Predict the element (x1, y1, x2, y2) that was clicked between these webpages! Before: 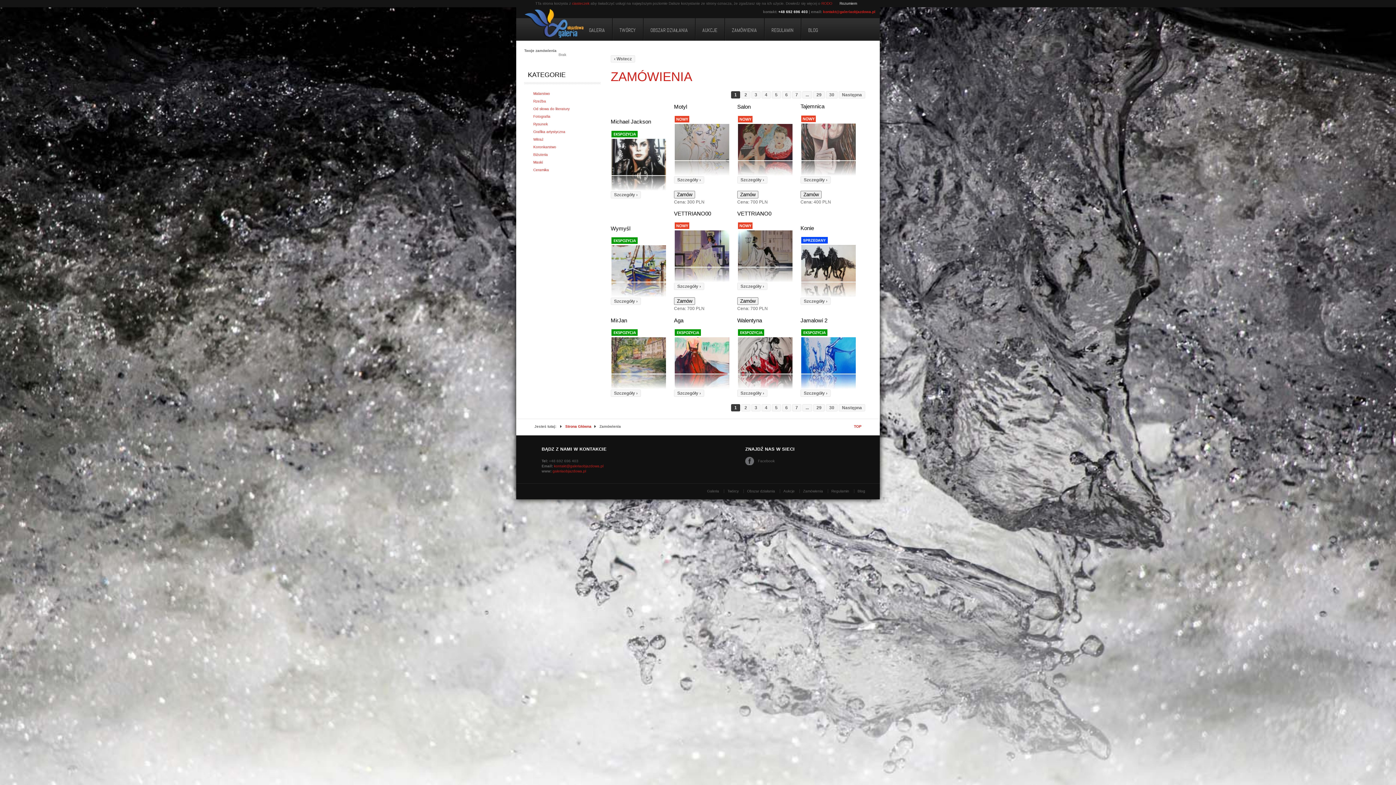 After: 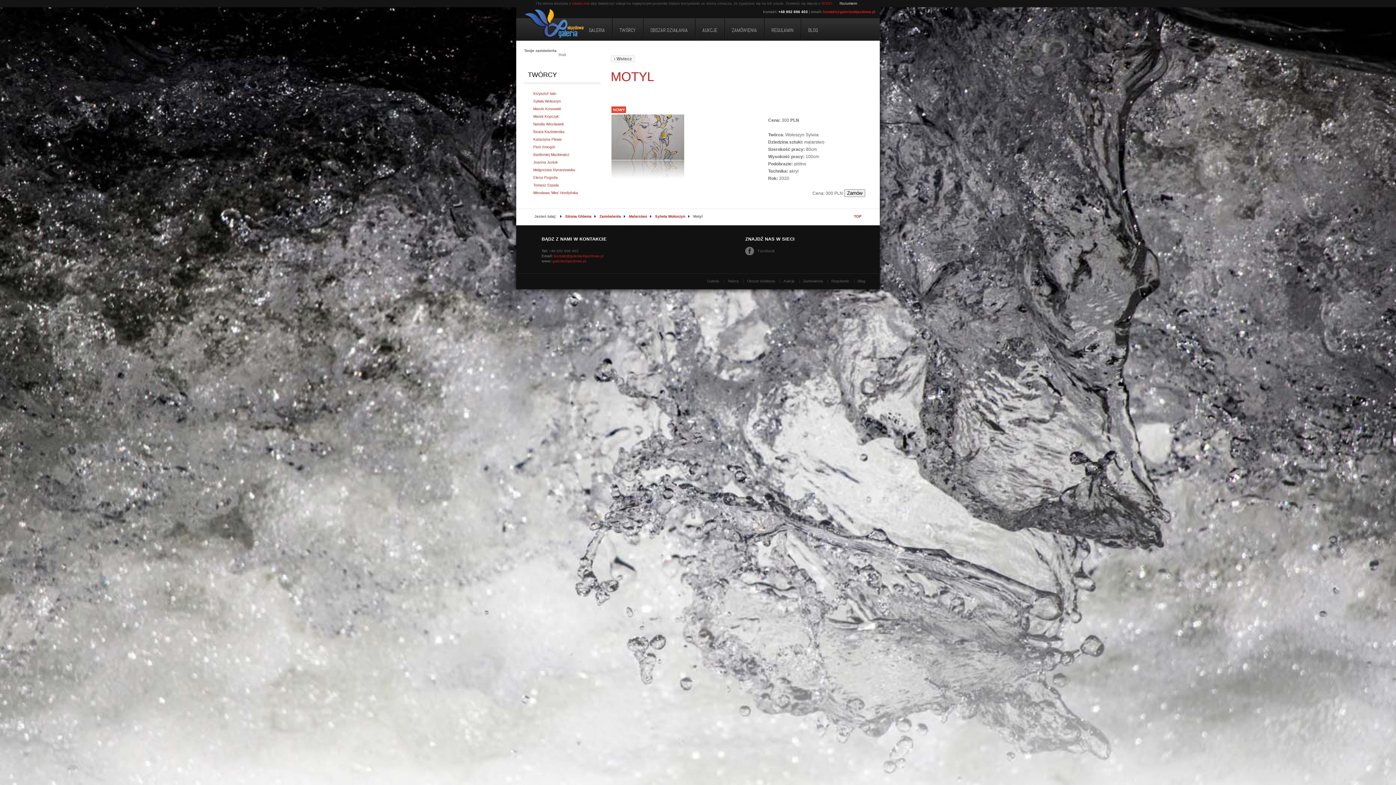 Action: bbox: (674, 172, 730, 177)